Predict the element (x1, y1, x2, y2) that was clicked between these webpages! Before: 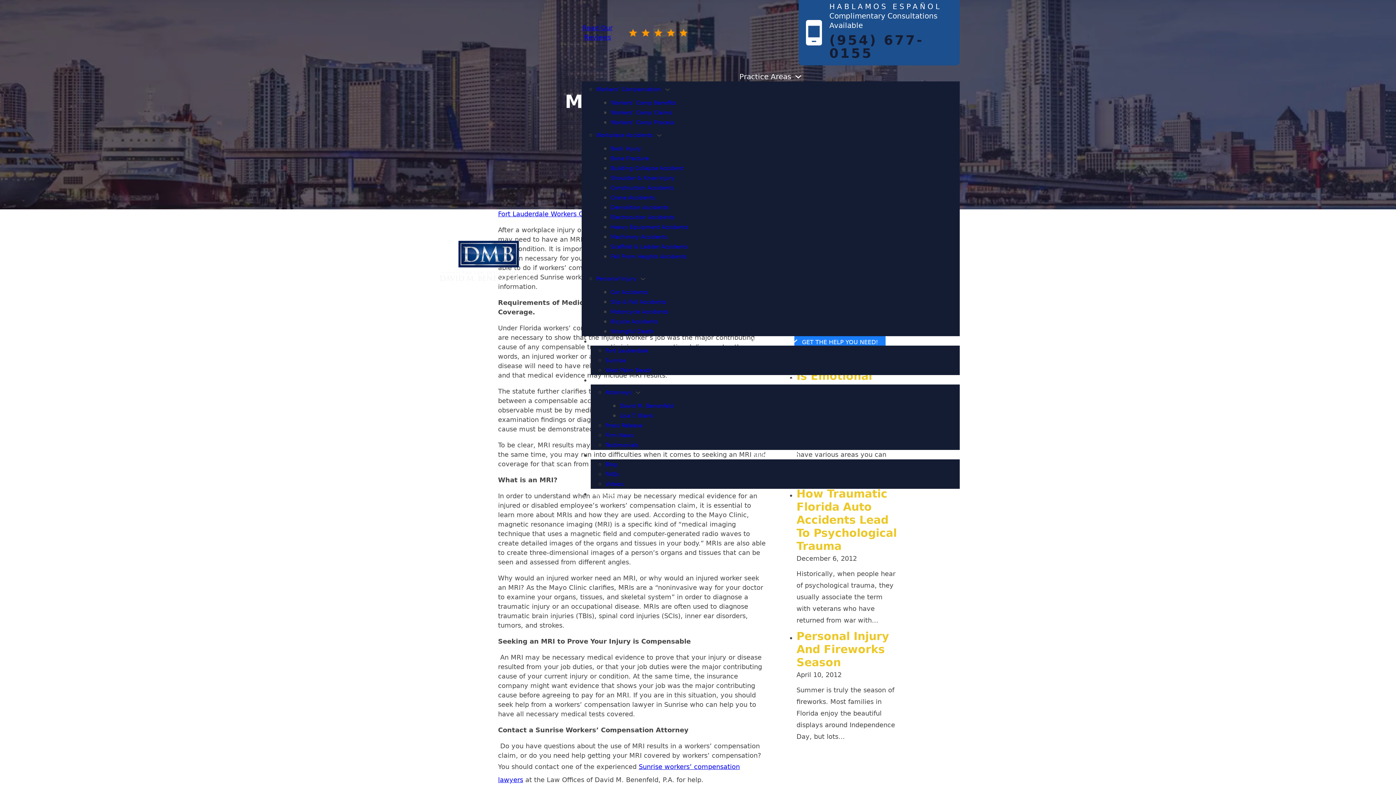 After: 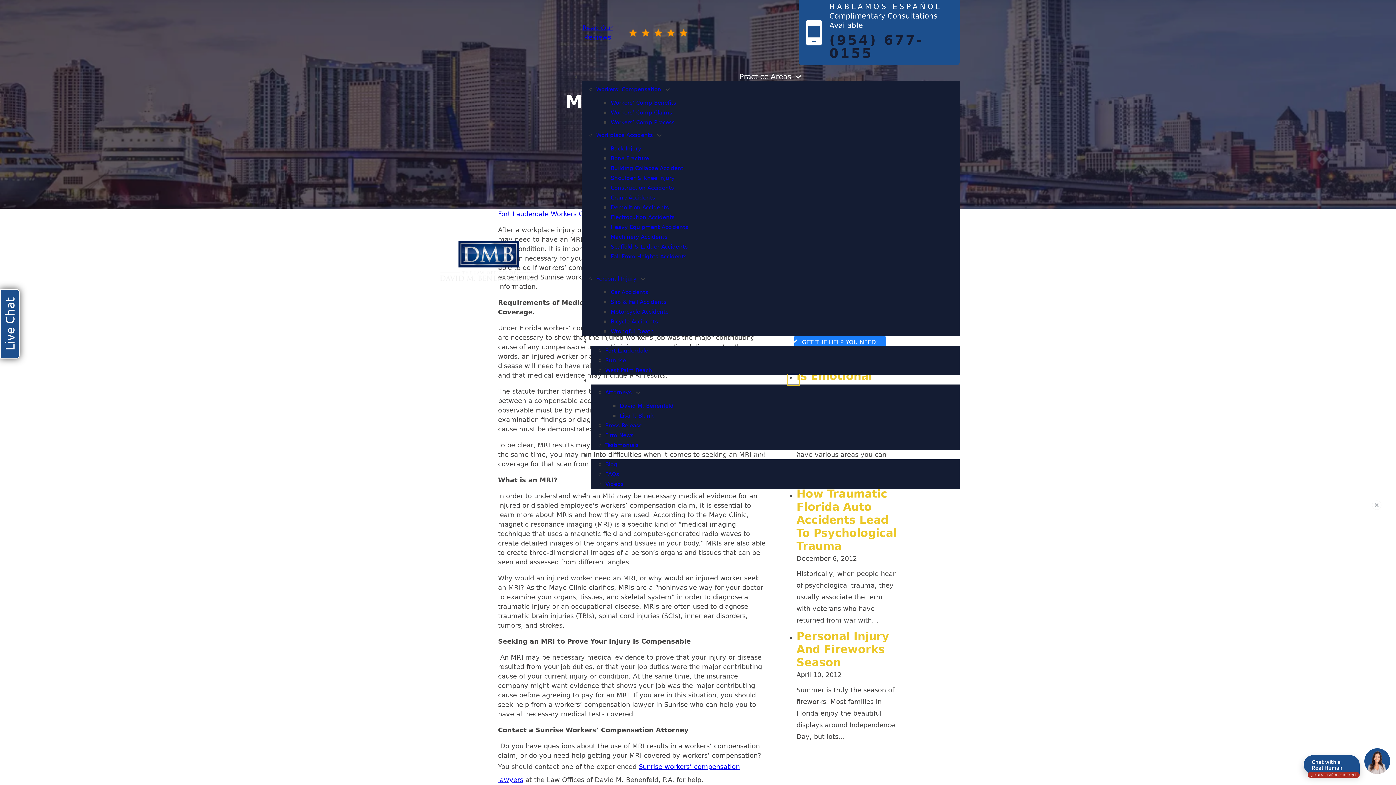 Action: label: About Us Sub menu bbox: (790, 376, 797, 383)